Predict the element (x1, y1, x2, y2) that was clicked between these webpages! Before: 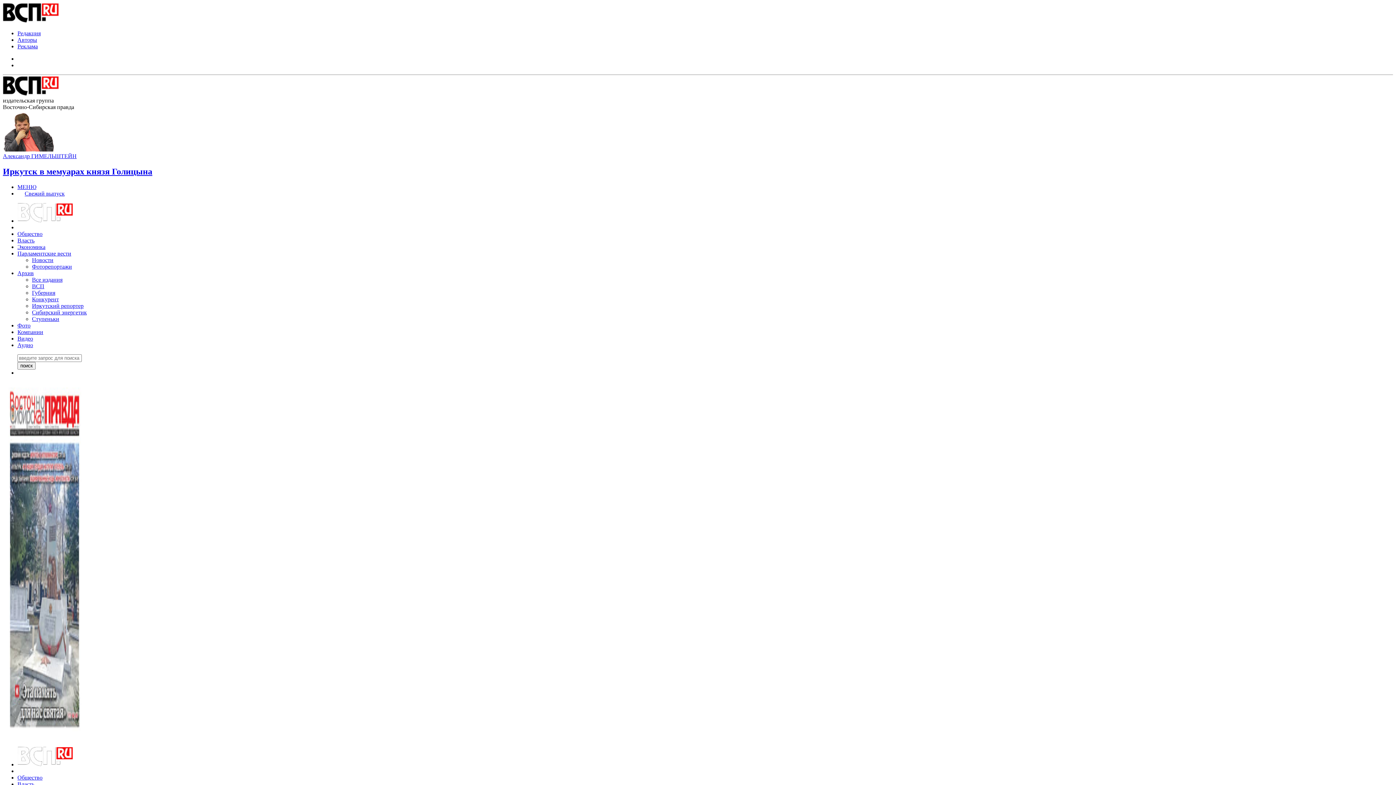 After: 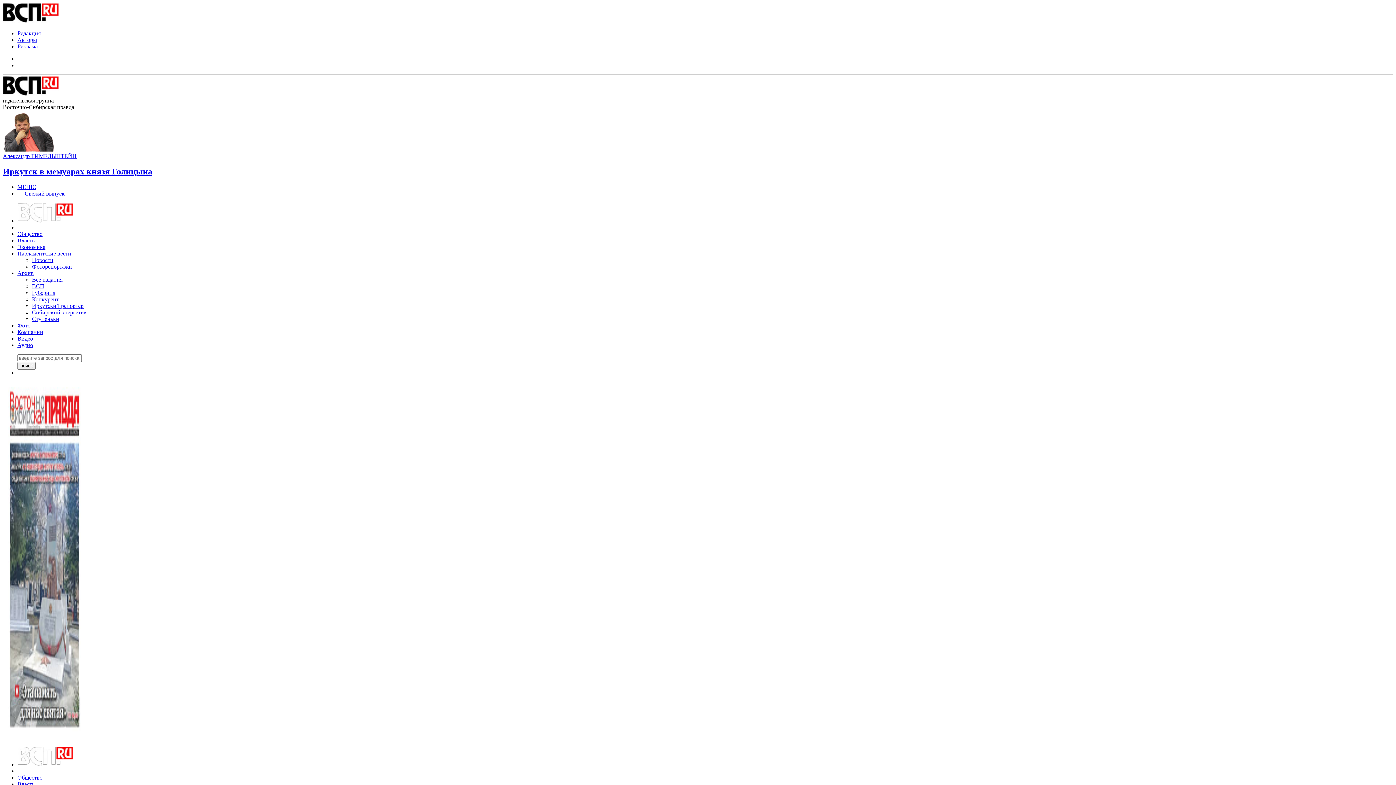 Action: bbox: (32, 296, 58, 302) label: Конкурент